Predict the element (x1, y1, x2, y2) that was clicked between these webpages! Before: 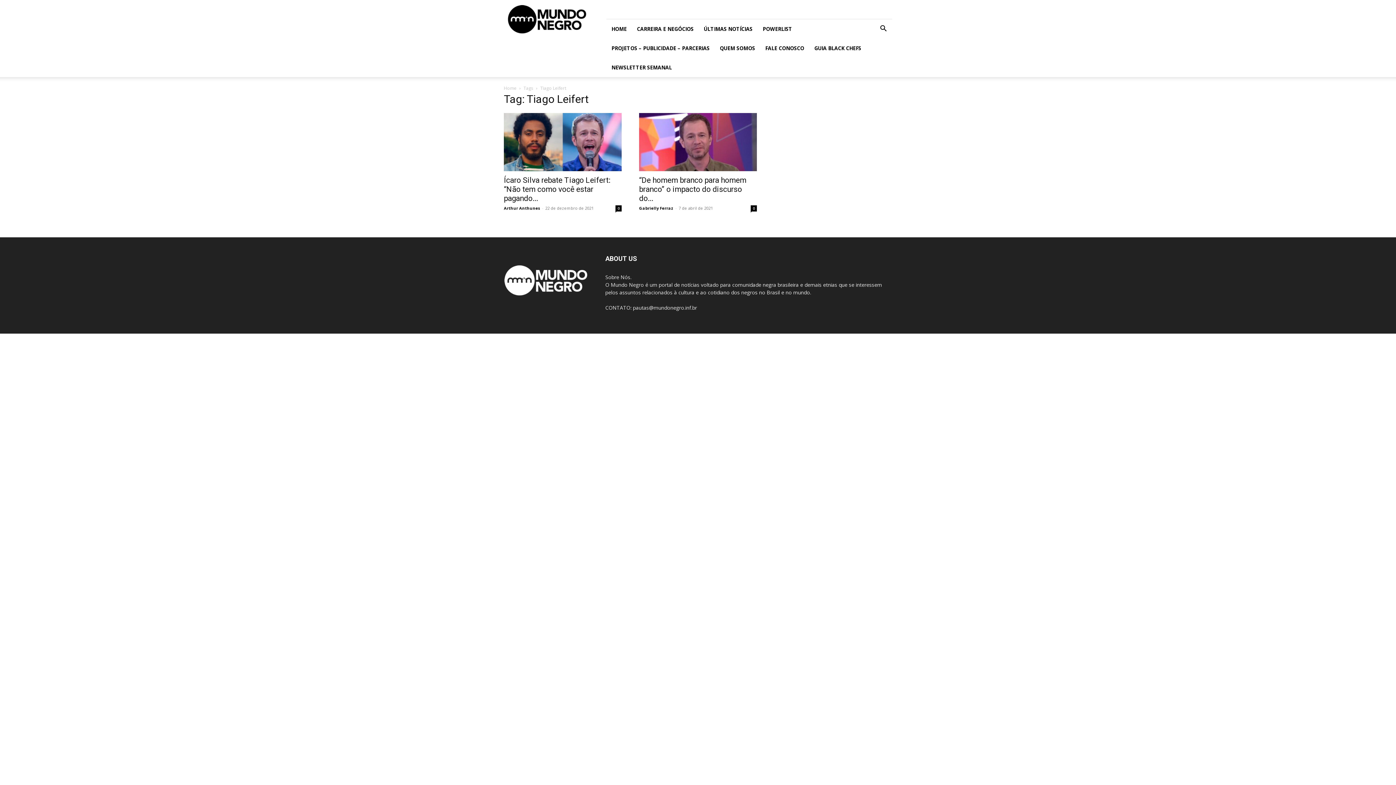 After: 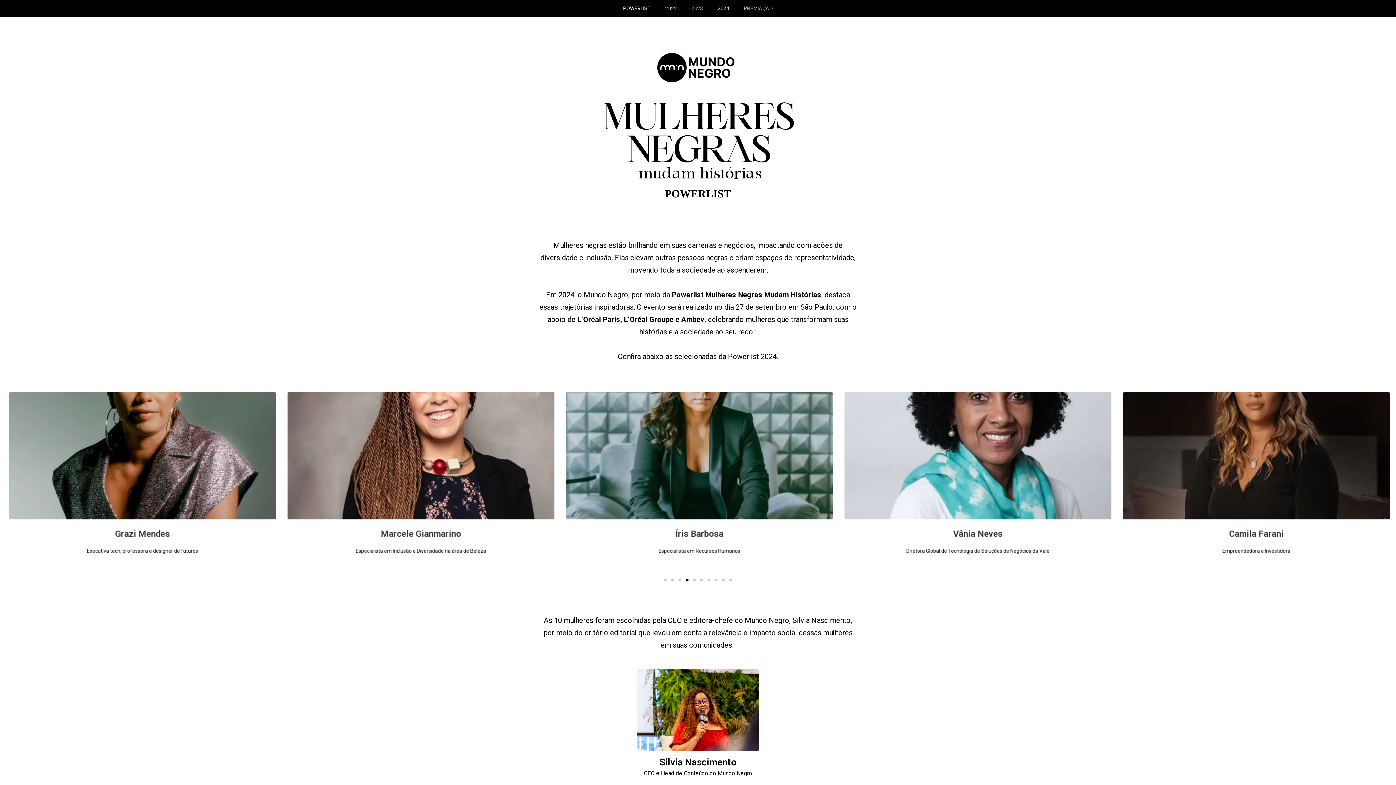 Action: label: POWERLIST bbox: (757, 19, 797, 38)